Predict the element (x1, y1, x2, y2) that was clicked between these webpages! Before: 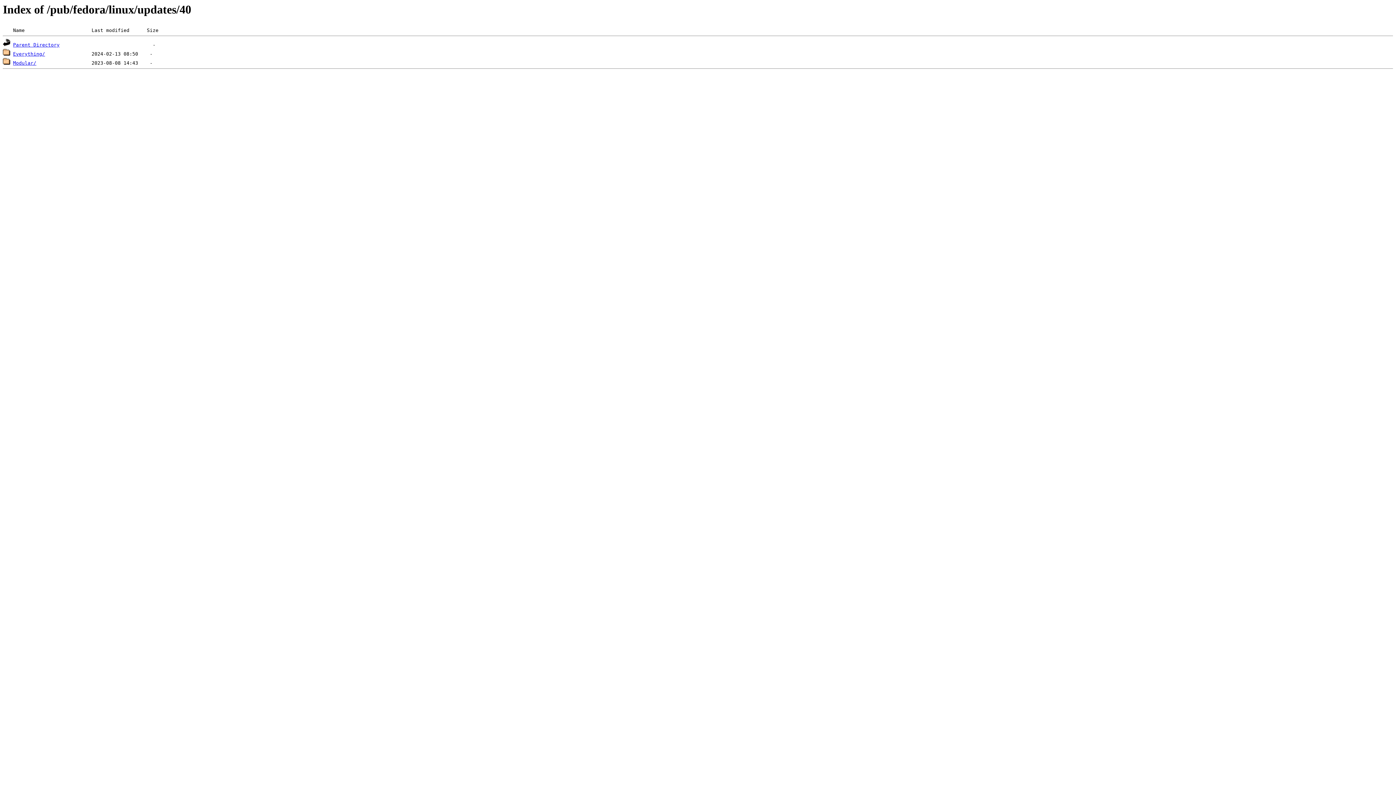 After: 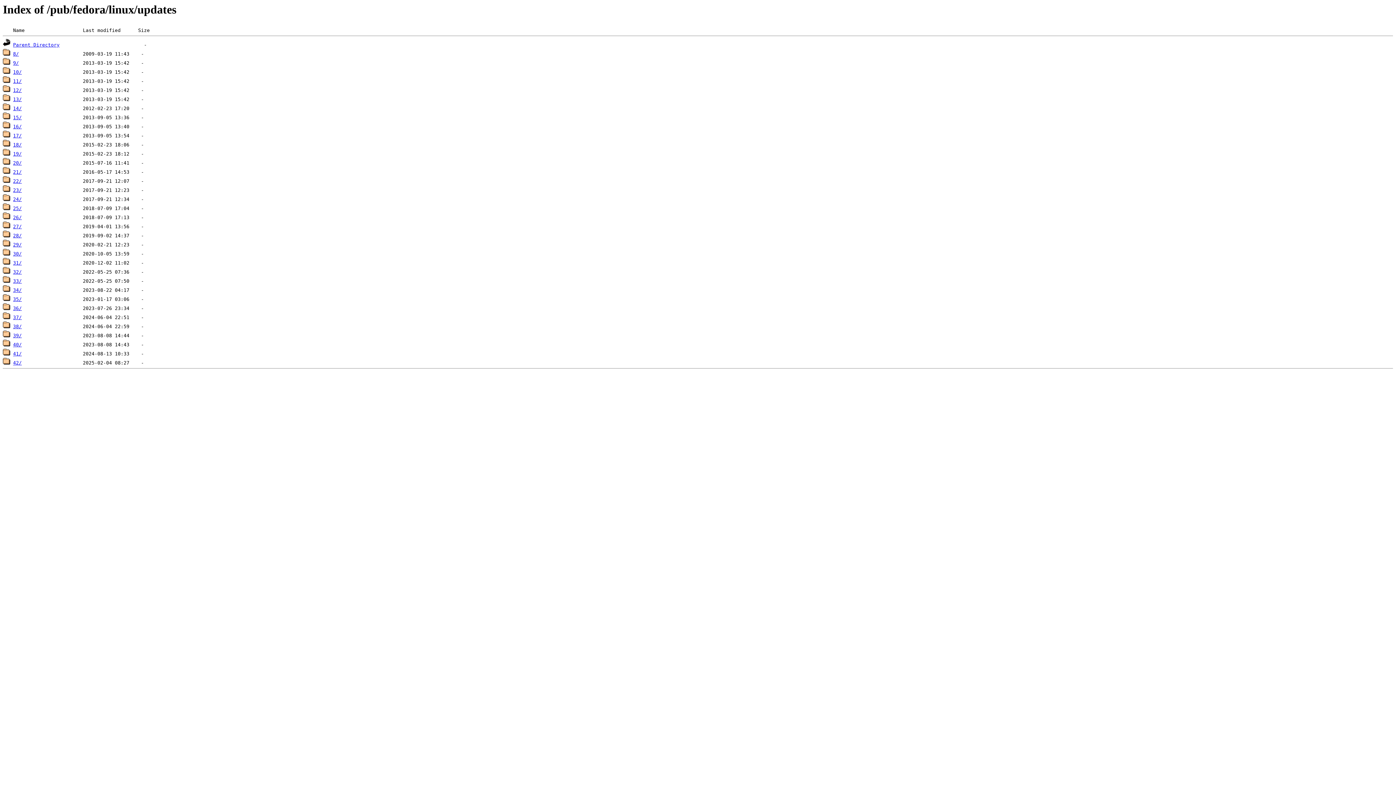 Action: label: Parent Directory bbox: (13, 42, 59, 47)